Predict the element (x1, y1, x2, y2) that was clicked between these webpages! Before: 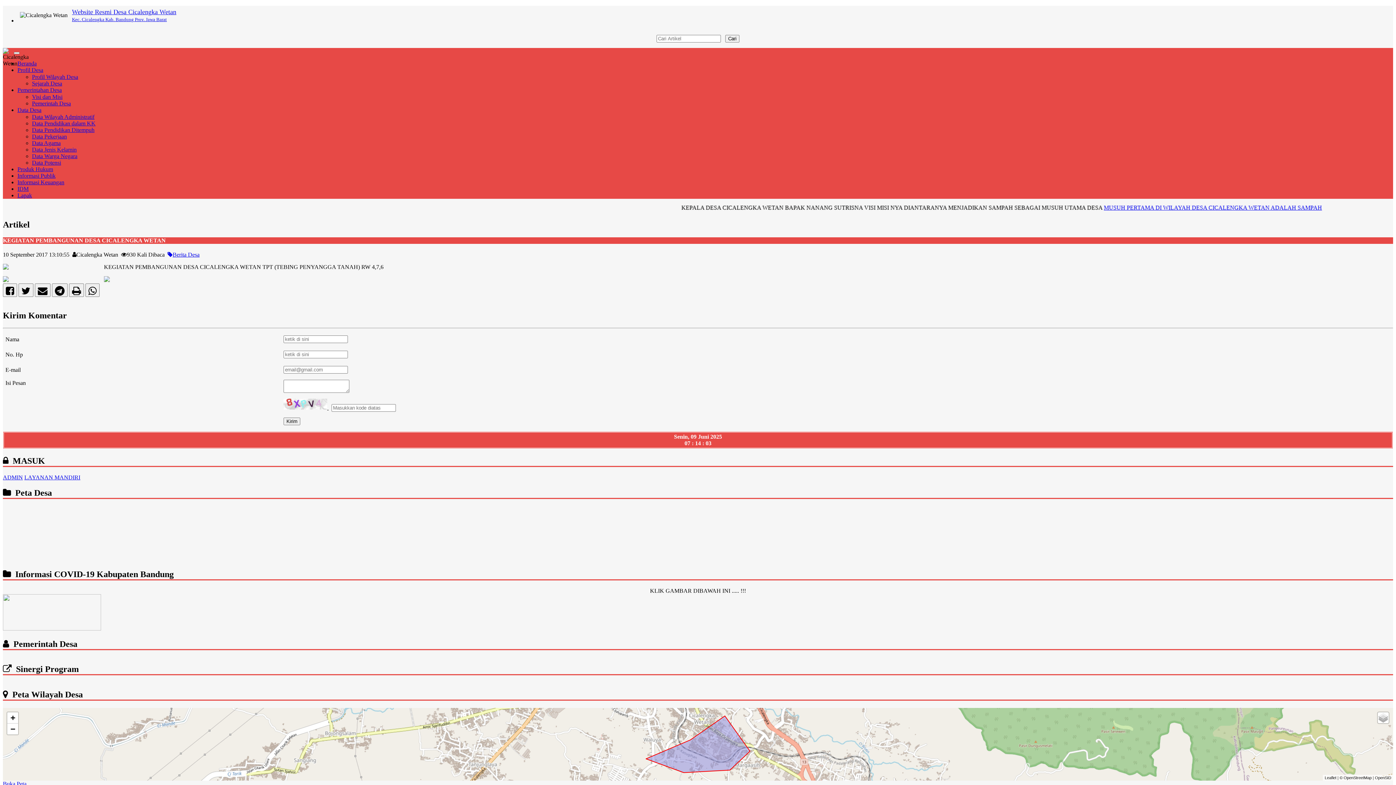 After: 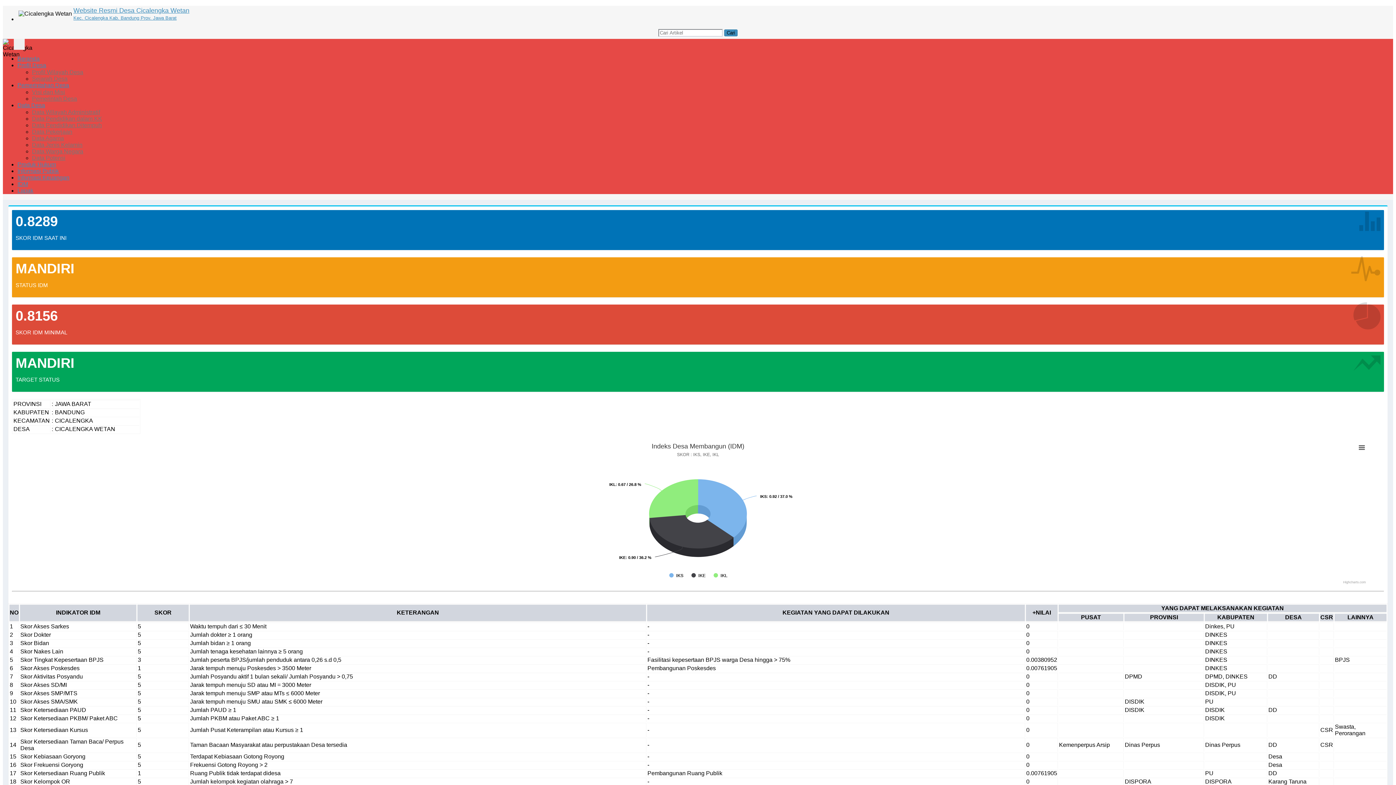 Action: label: IDM bbox: (17, 185, 28, 192)